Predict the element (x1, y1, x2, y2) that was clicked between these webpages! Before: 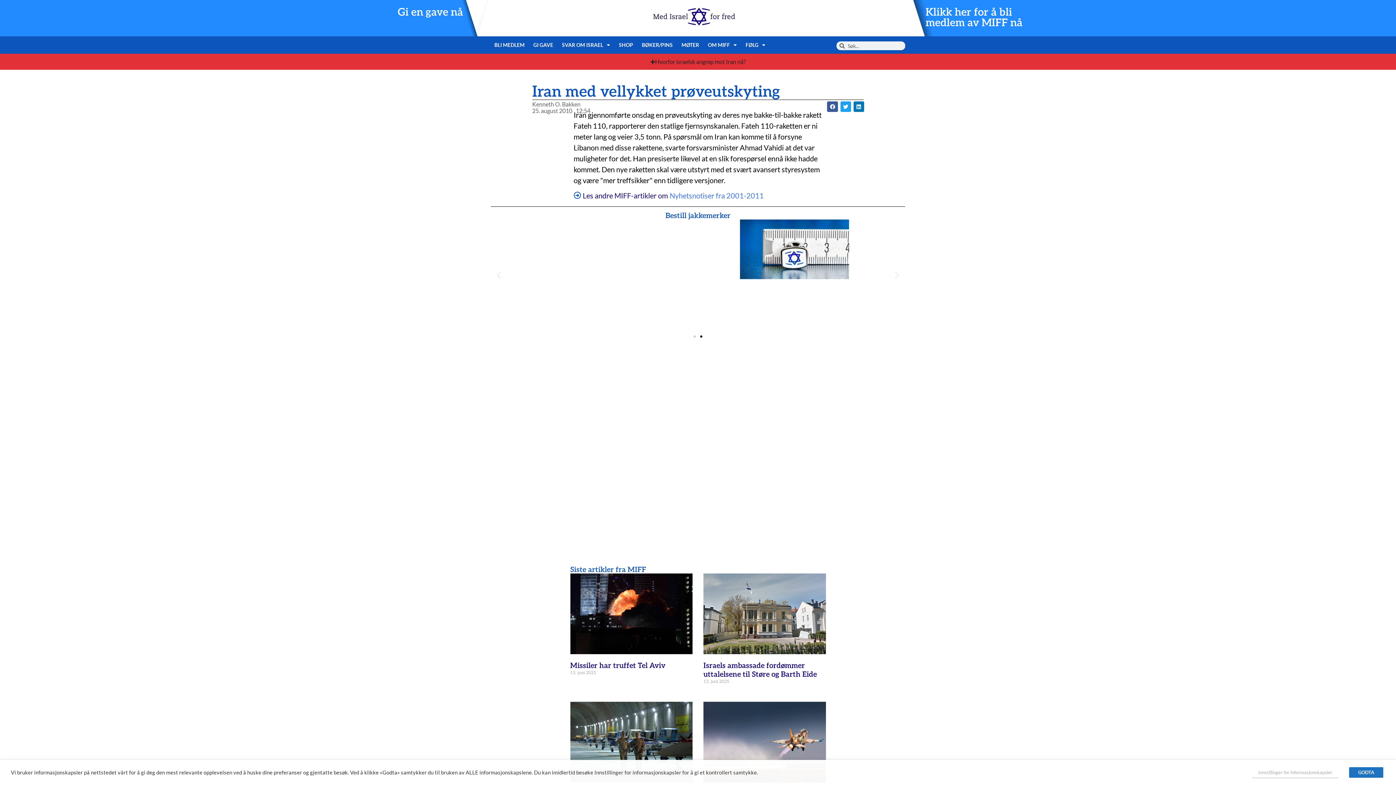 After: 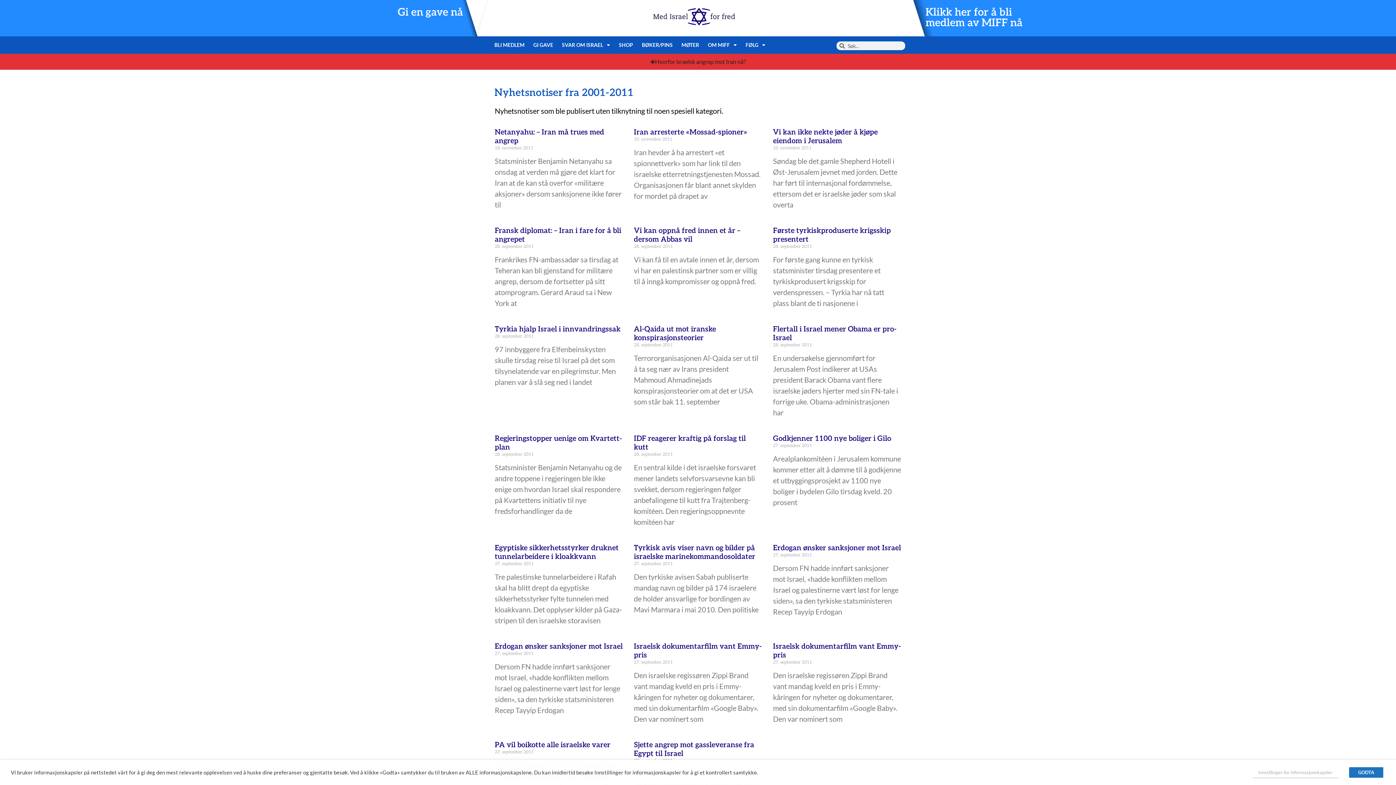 Action: label: Nyhetsnotiser fra 2001-2011 bbox: (669, 190, 764, 200)